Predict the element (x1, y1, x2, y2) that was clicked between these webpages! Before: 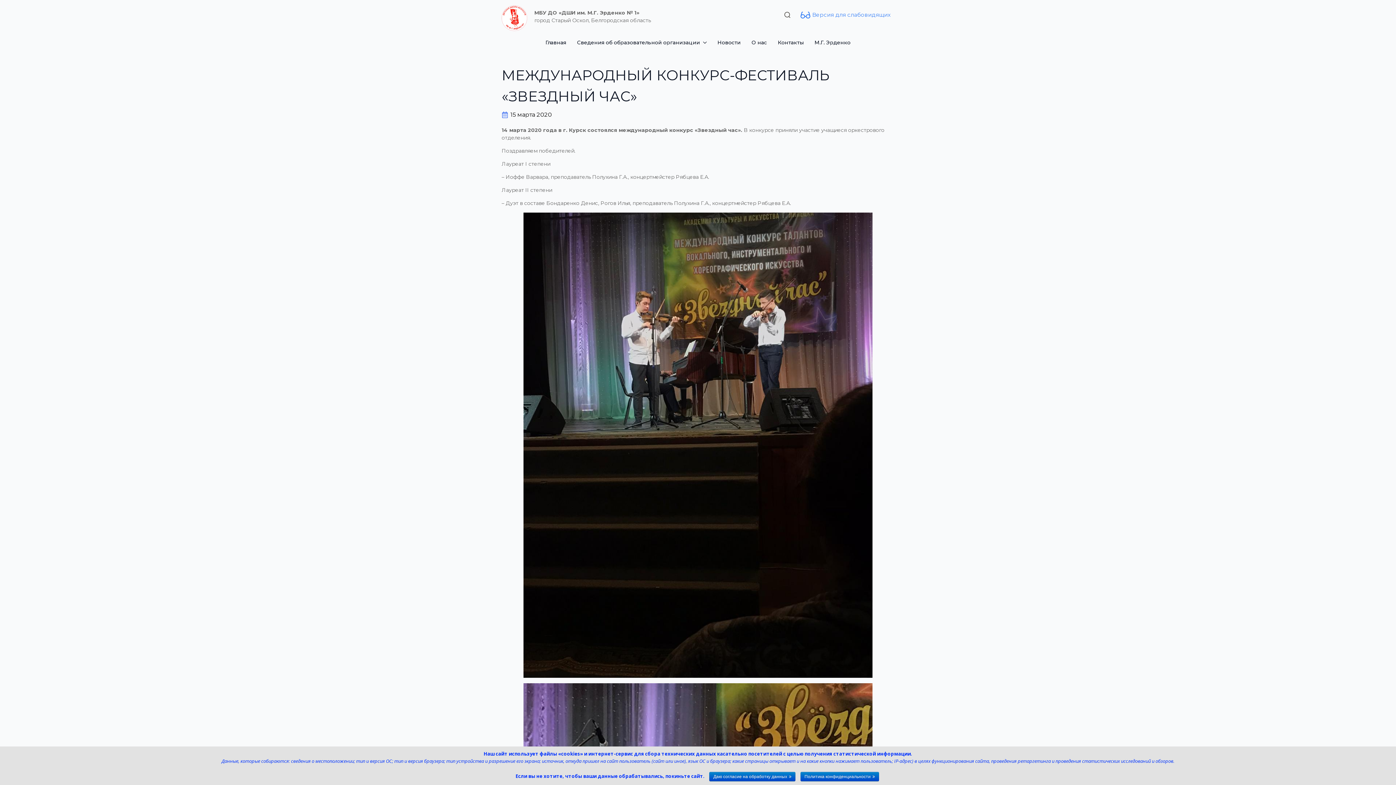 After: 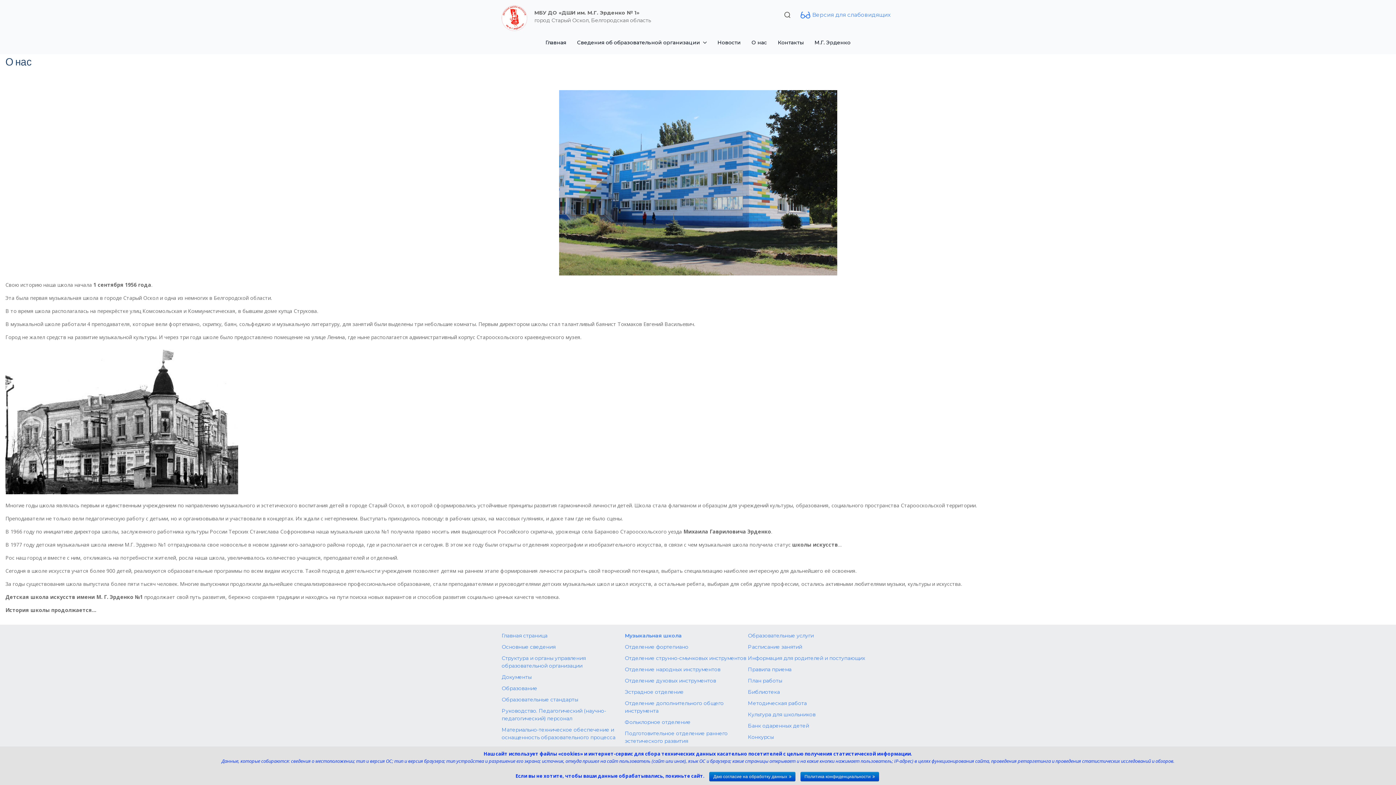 Action: label: О нас bbox: (746, 34, 772, 50)